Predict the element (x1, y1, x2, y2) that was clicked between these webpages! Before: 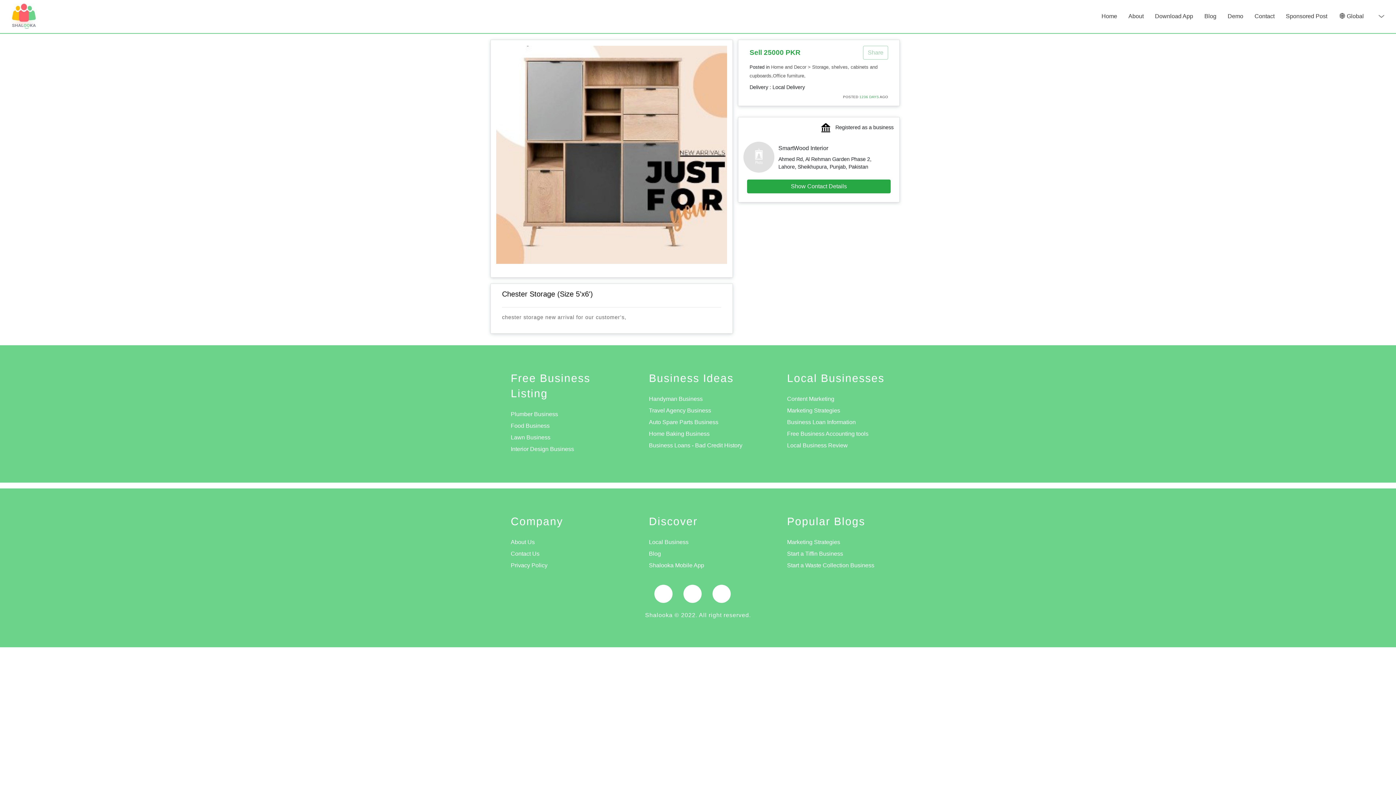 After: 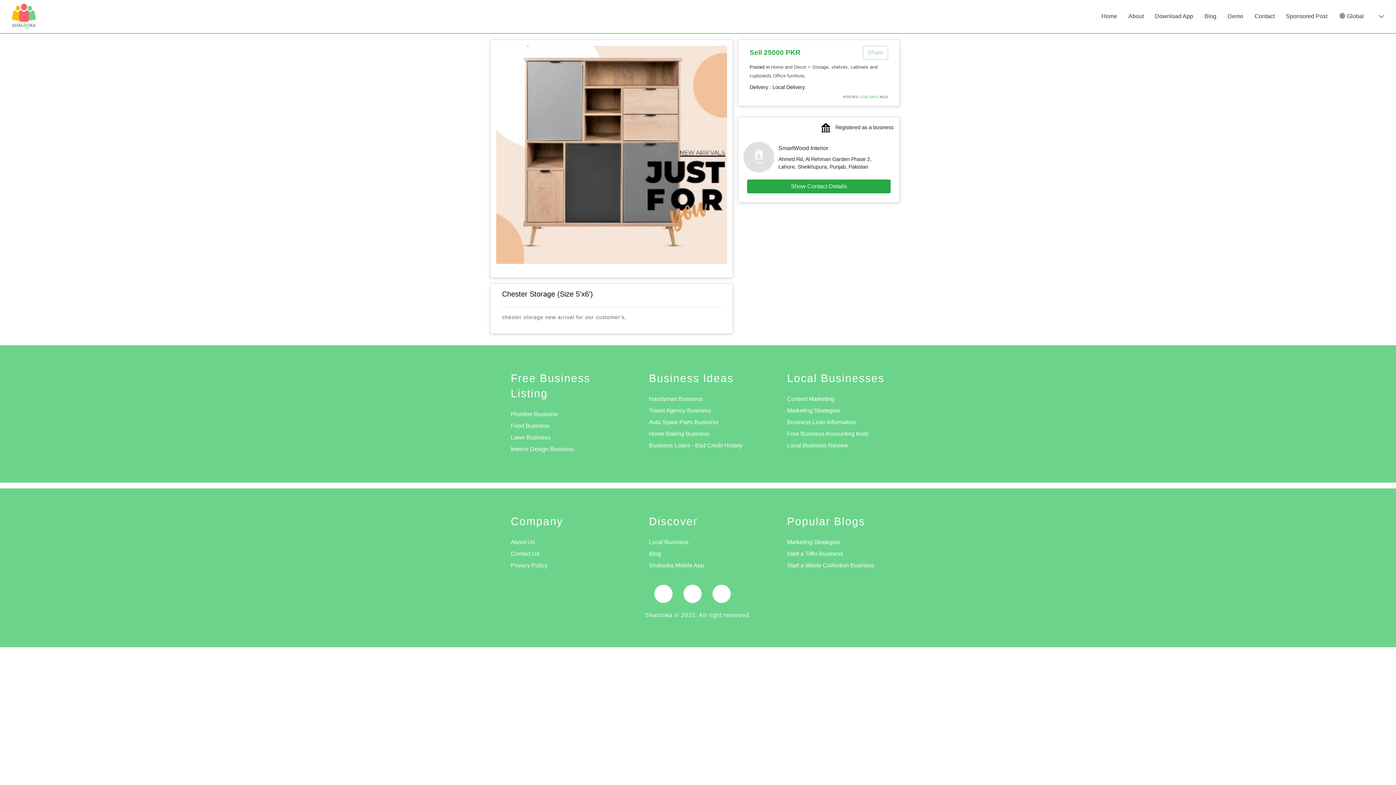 Action: label: Interior Design Business bbox: (510, 446, 574, 452)